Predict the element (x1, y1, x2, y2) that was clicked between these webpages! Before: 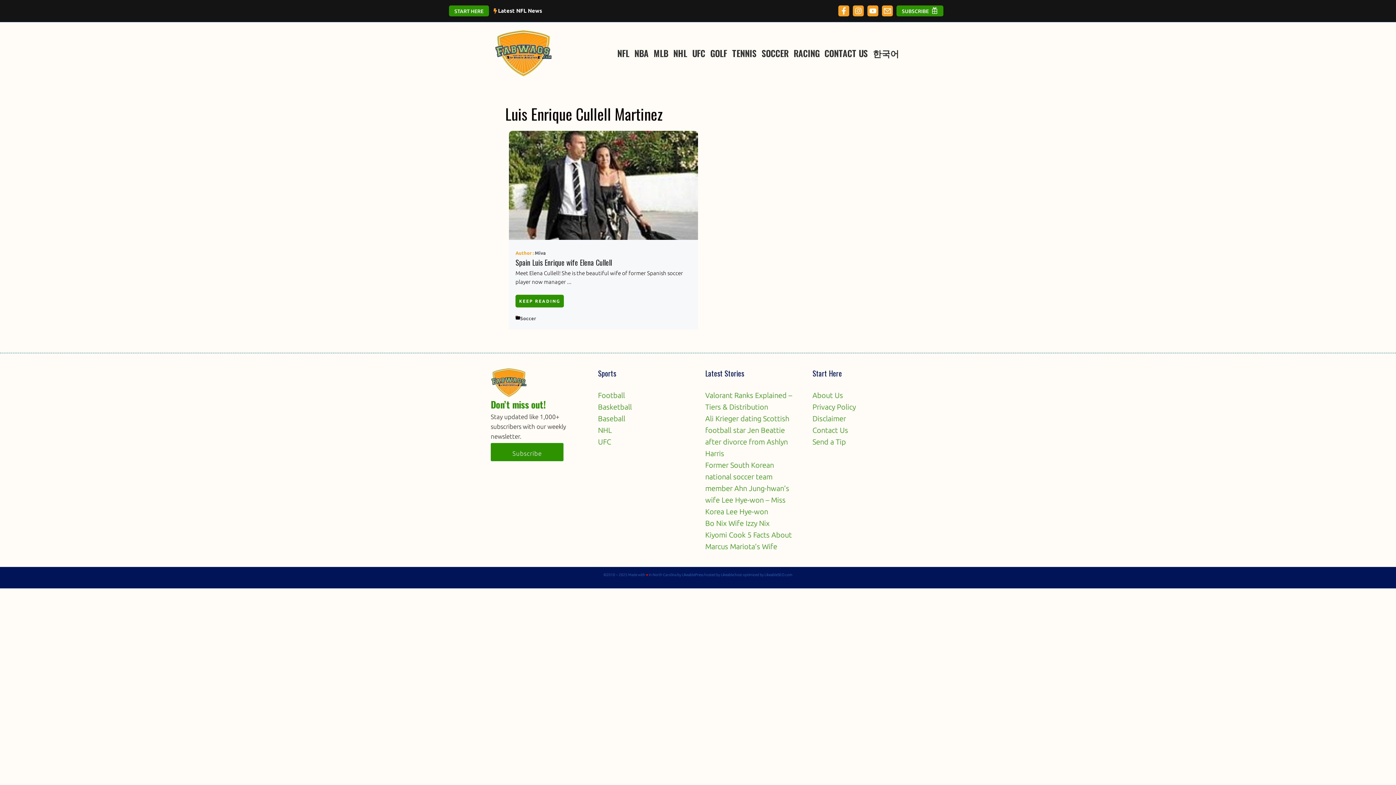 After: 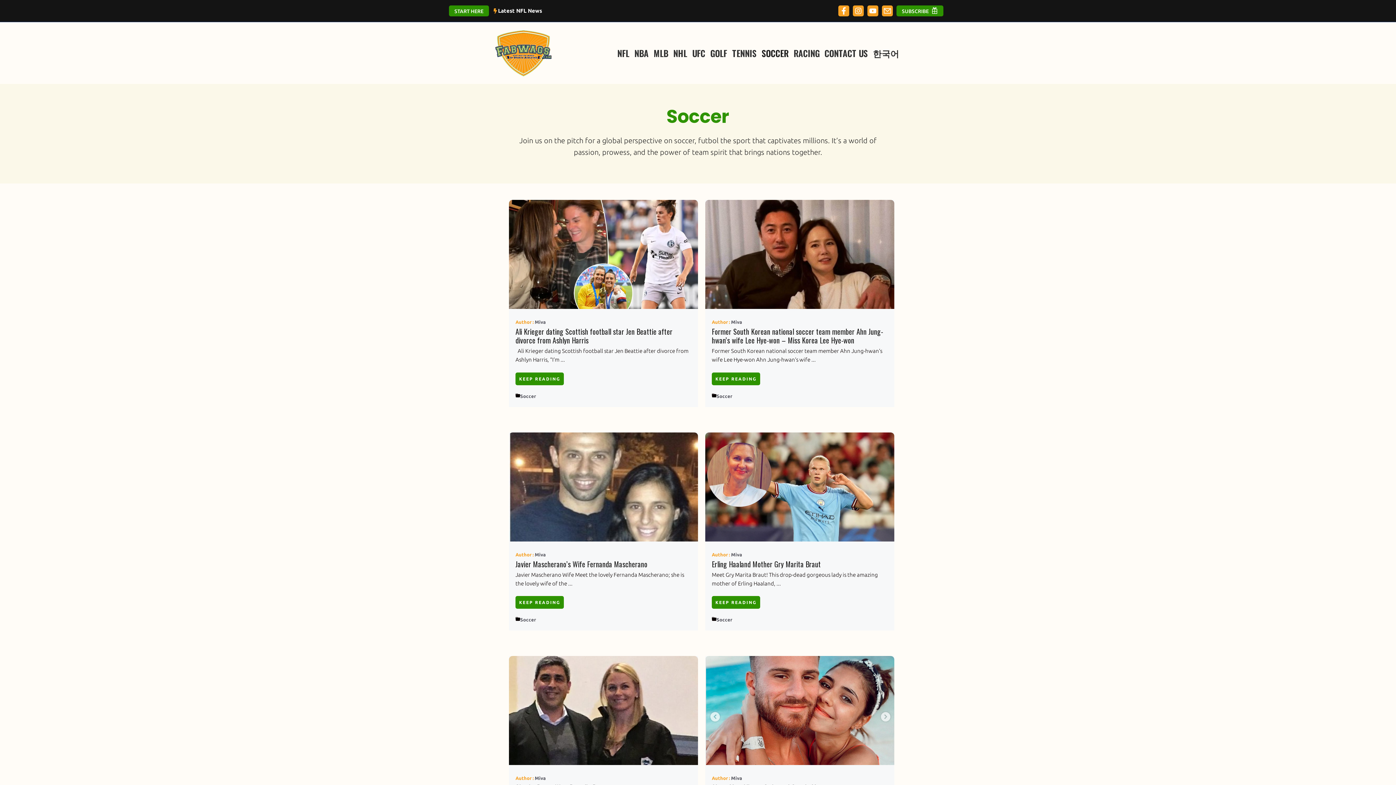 Action: label: SOCCER bbox: (759, 48, 791, 57)